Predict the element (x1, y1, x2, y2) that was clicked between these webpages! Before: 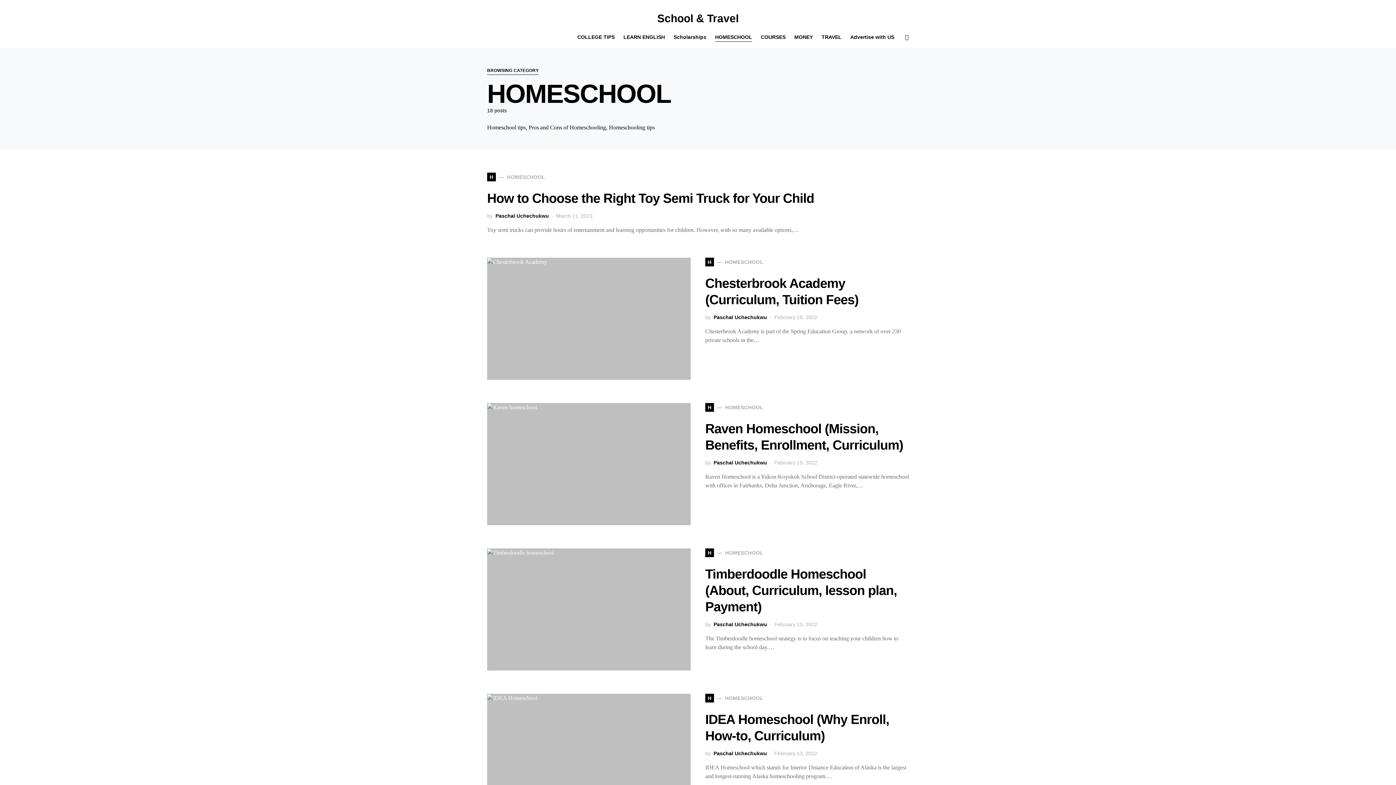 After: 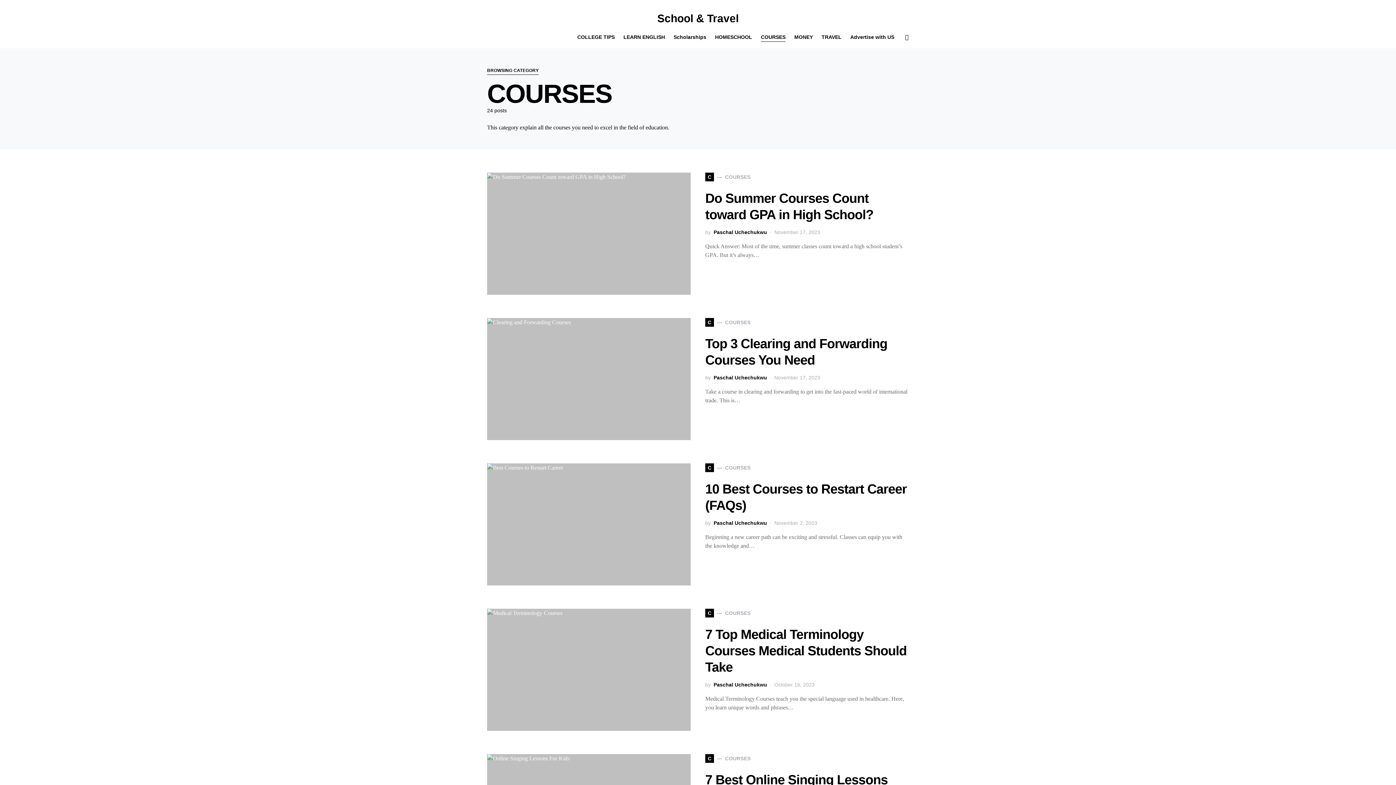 Action: label: COURSES bbox: (756, 26, 790, 48)